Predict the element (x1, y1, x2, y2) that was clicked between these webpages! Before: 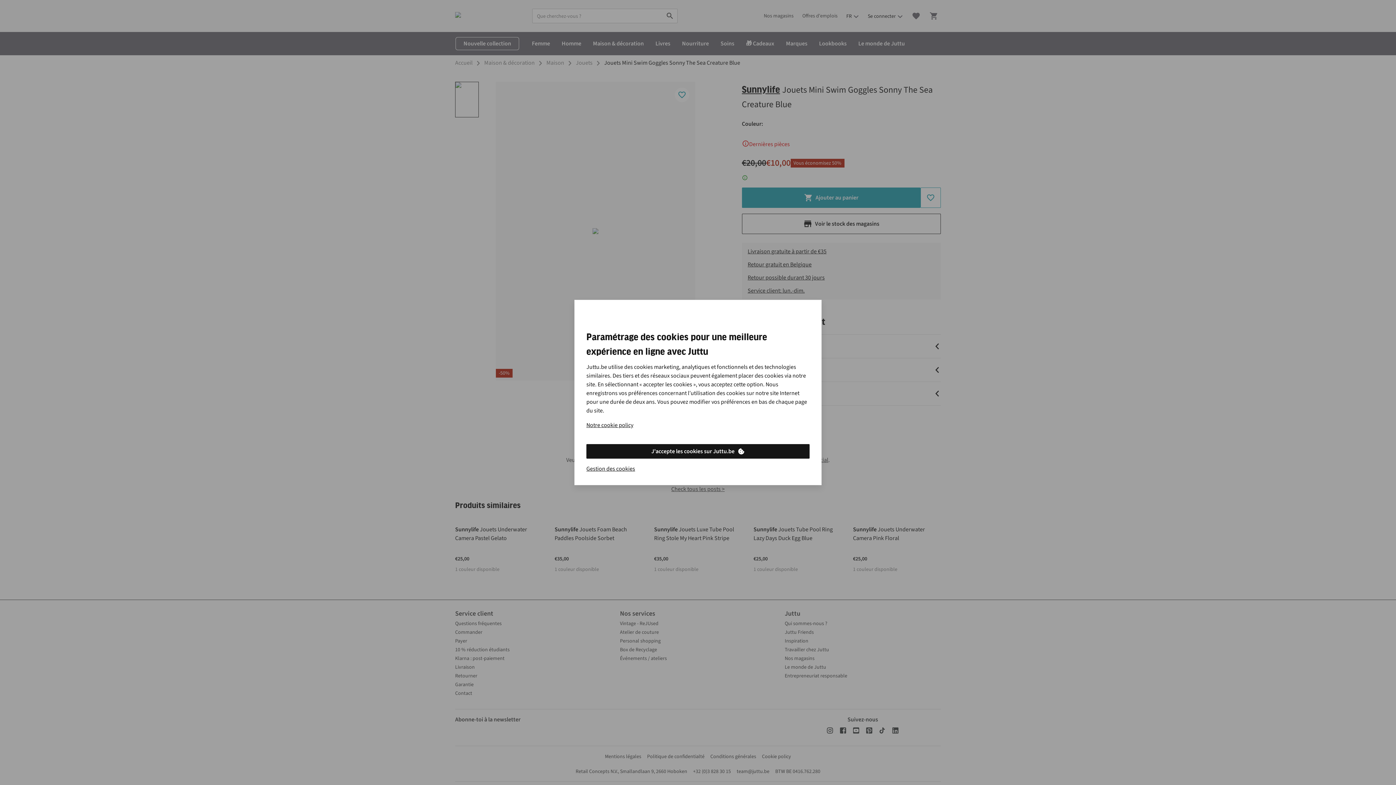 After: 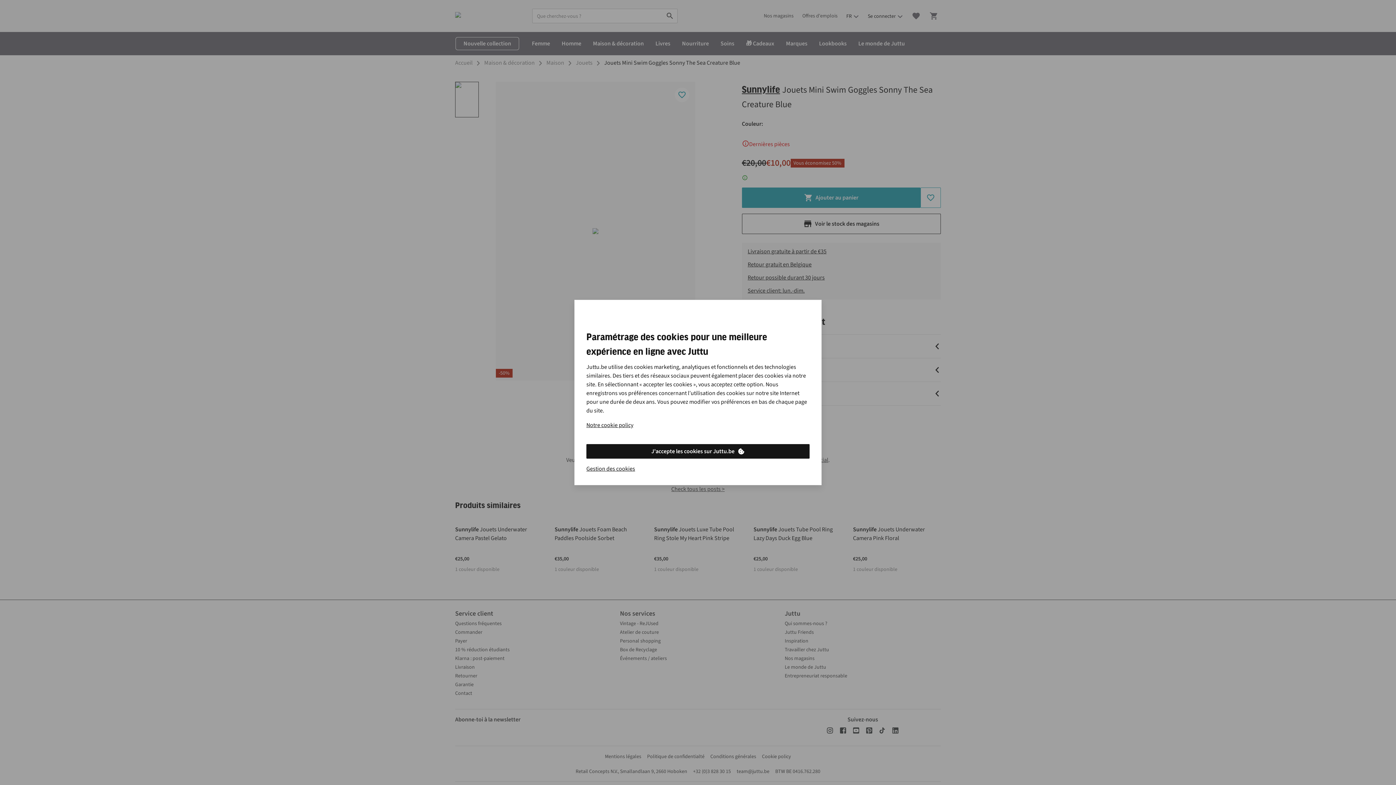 Action: bbox: (586, 444, 809, 458) label: J'accepte les cookies sur Juttu.be